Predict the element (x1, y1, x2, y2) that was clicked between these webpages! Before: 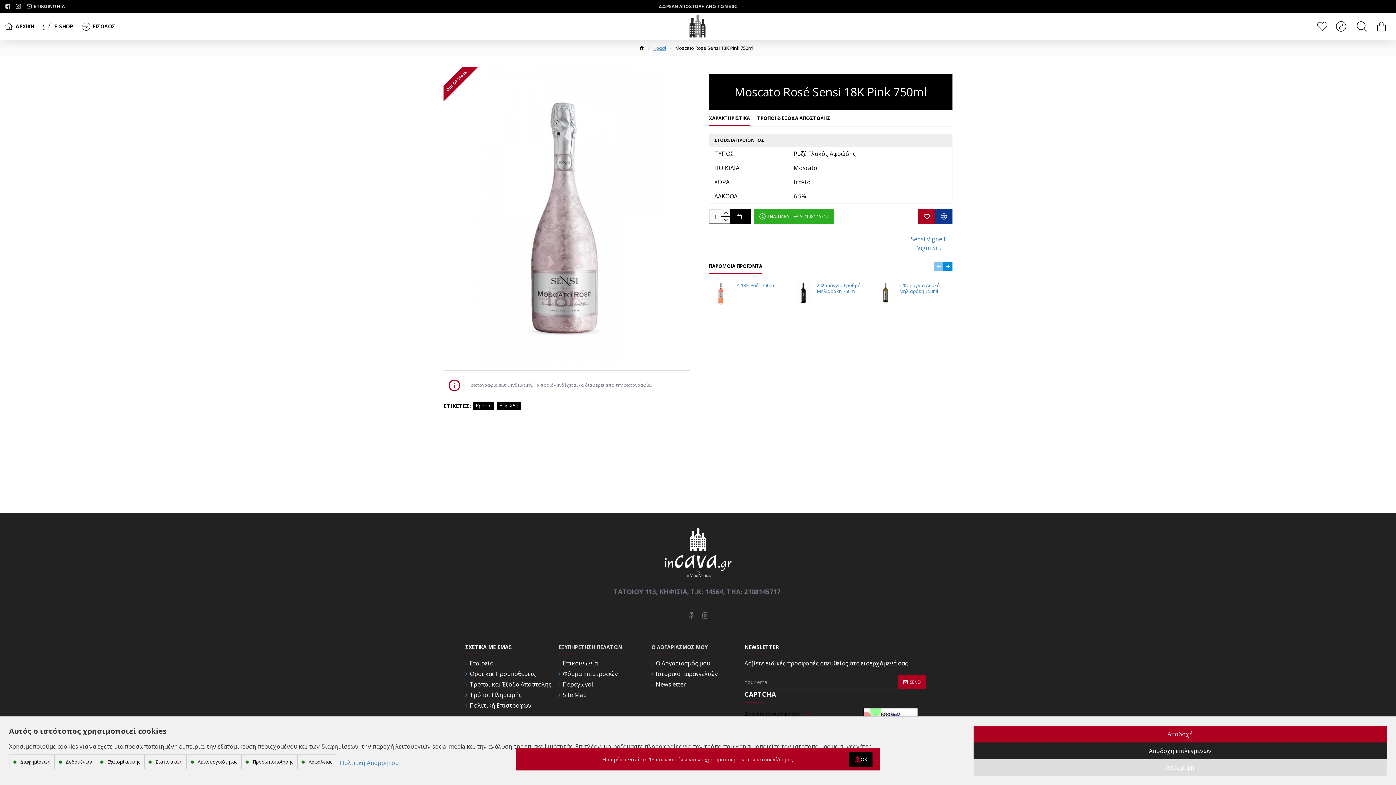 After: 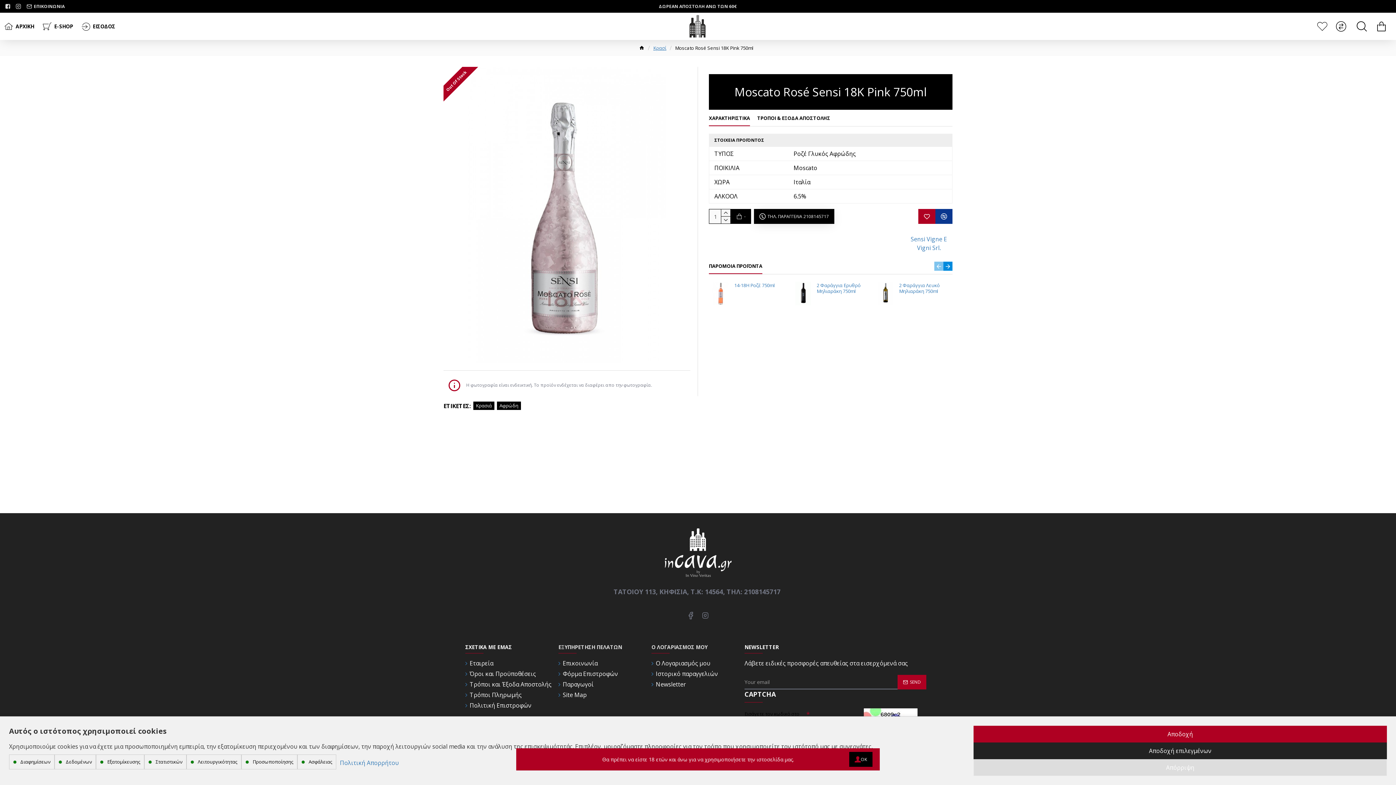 Action: label: ΤΗΛ. ΠΑΡΑΓΓΕΛΙΑ 2108145717 bbox: (754, 209, 834, 224)